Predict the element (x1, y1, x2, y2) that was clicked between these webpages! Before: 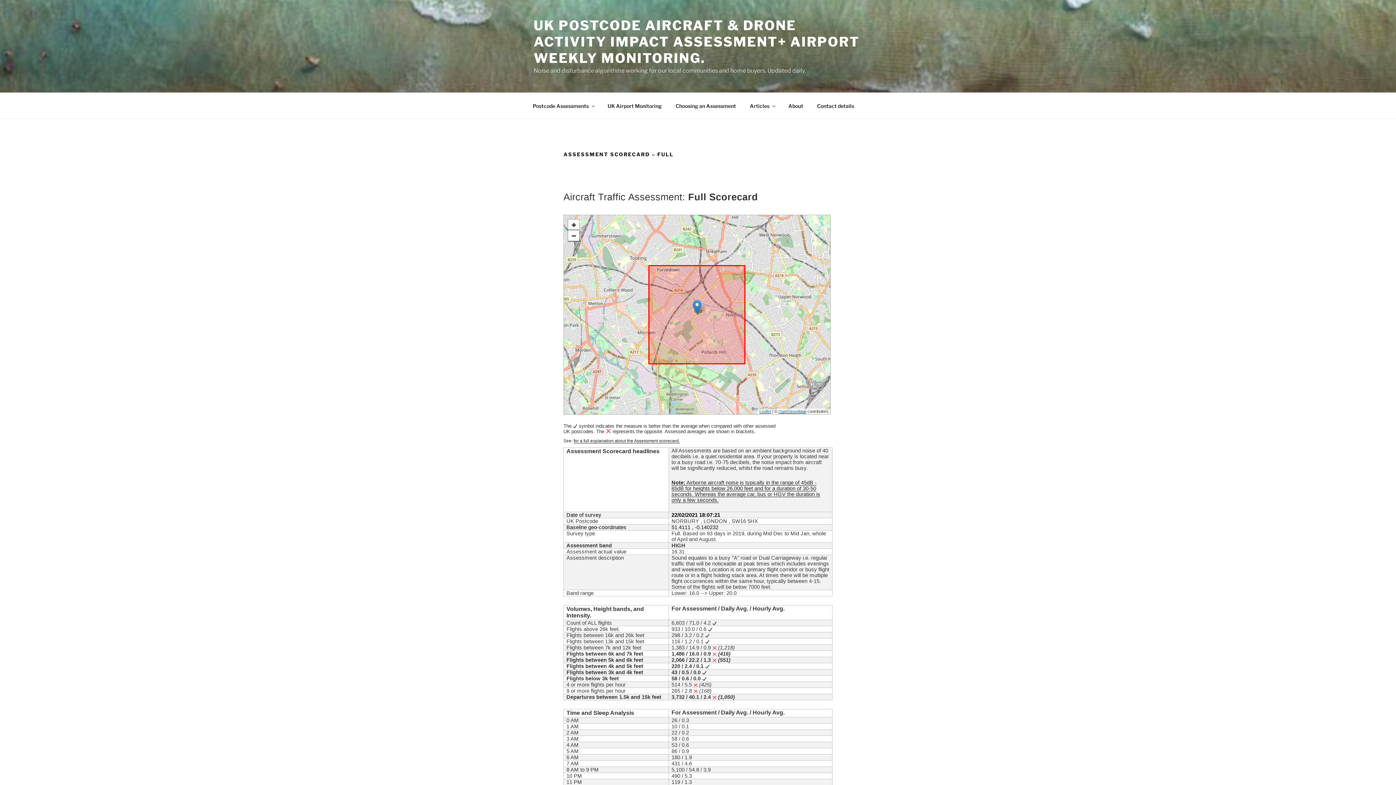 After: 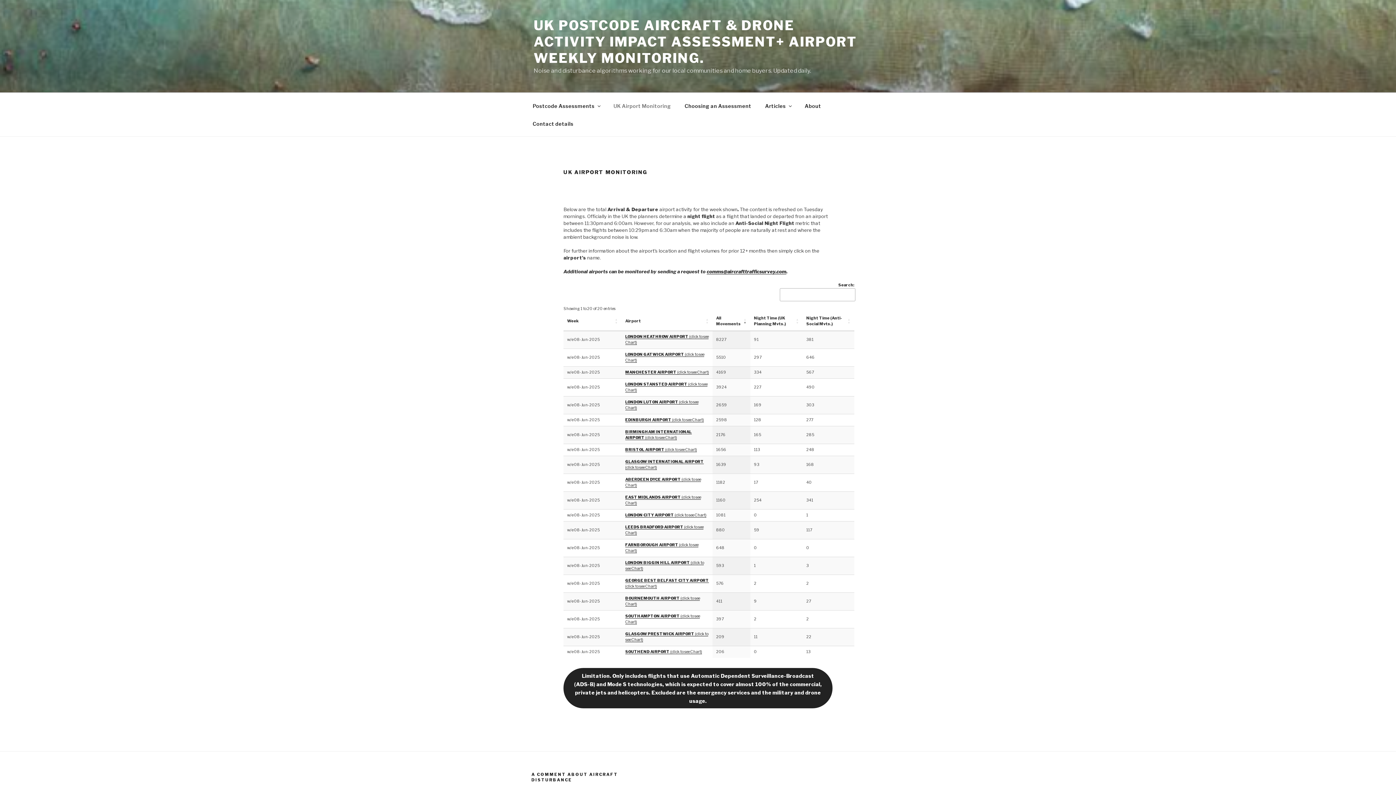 Action: label: UK Airport Monitoring bbox: (601, 96, 668, 114)